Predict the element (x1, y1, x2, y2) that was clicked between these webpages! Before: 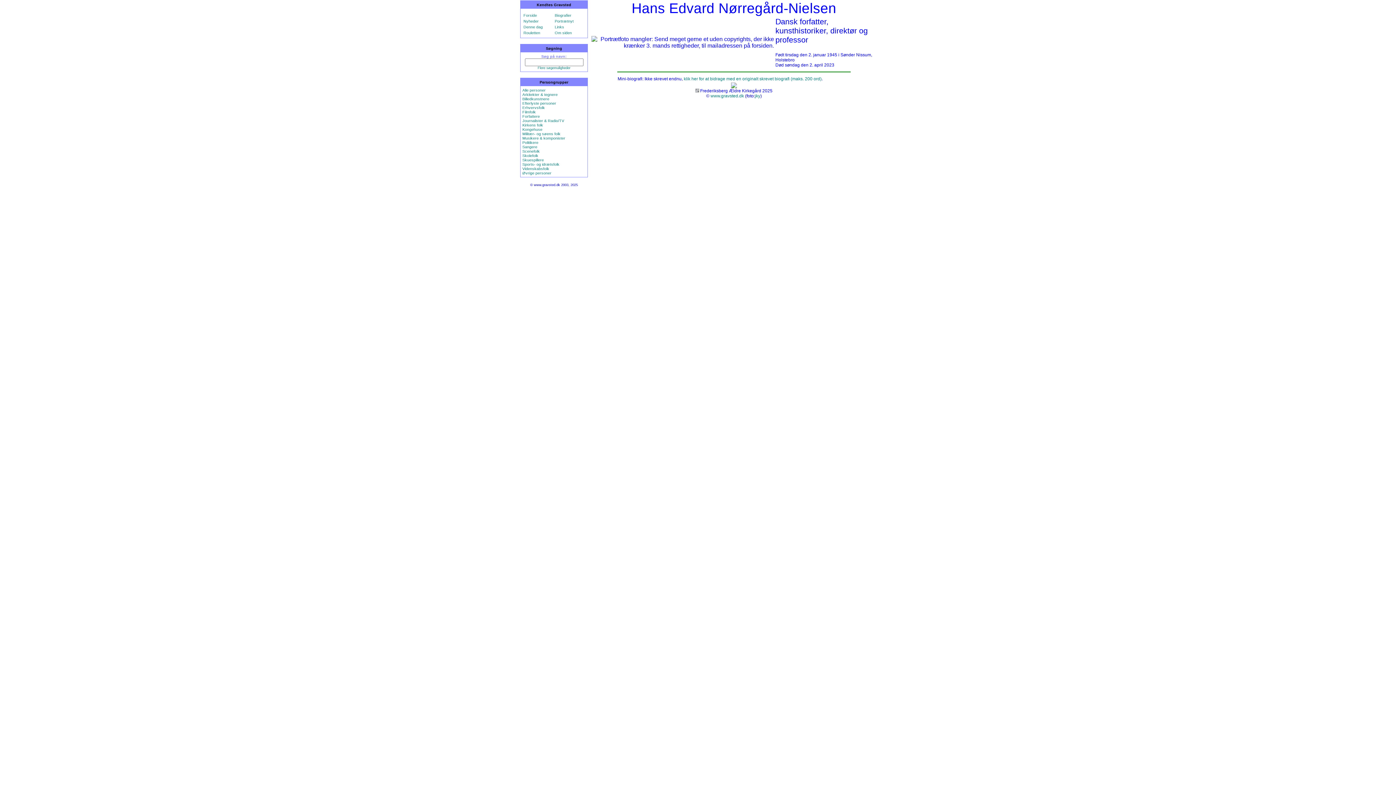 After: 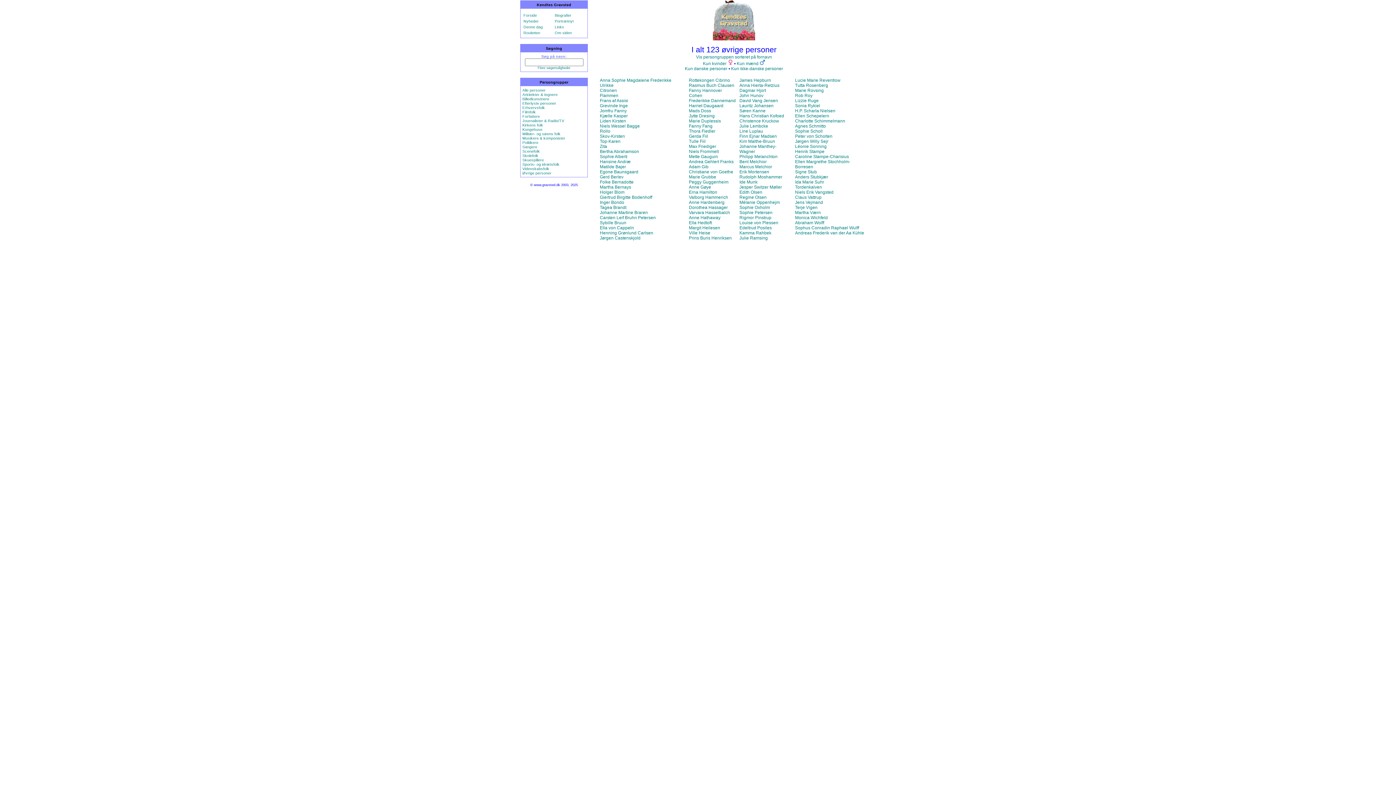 Action: label: Øvrige personer bbox: (522, 170, 551, 175)